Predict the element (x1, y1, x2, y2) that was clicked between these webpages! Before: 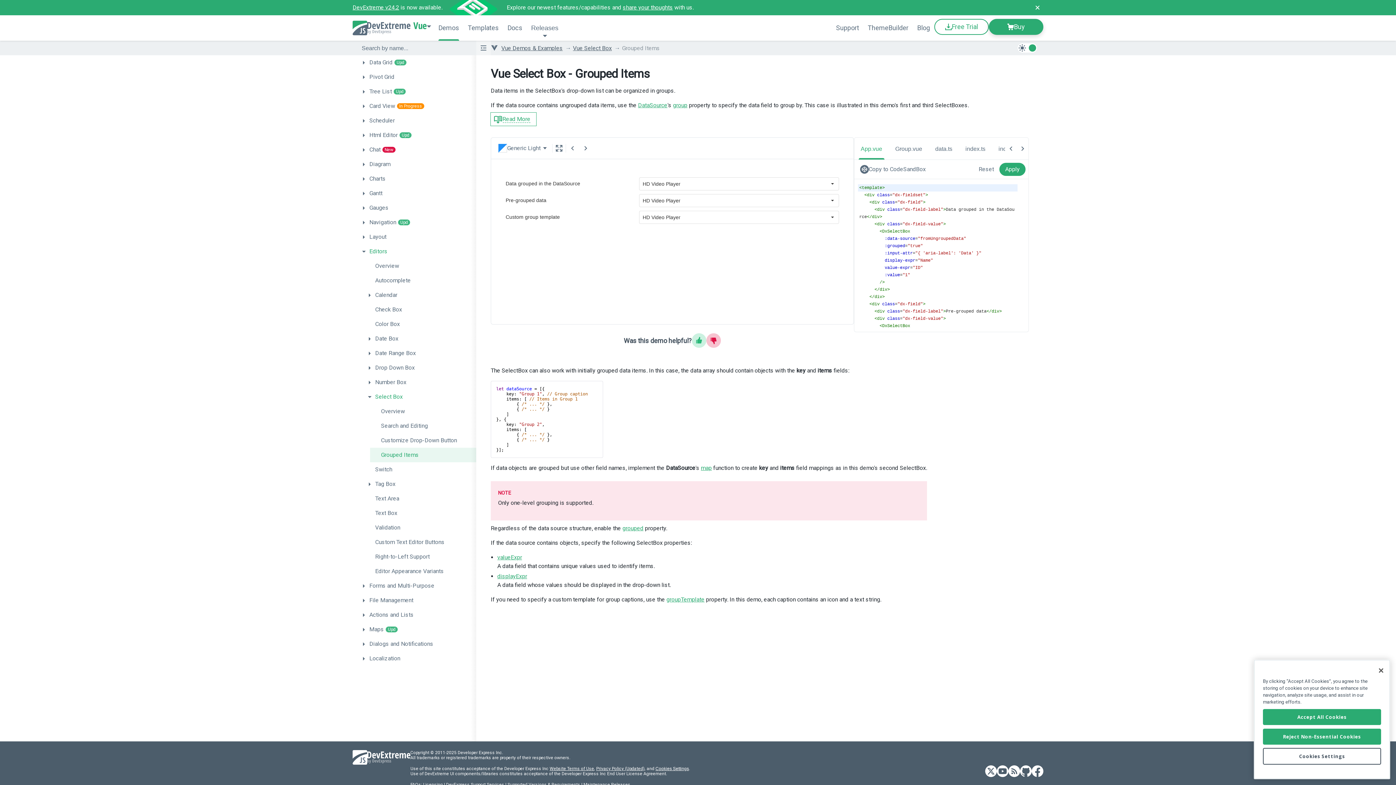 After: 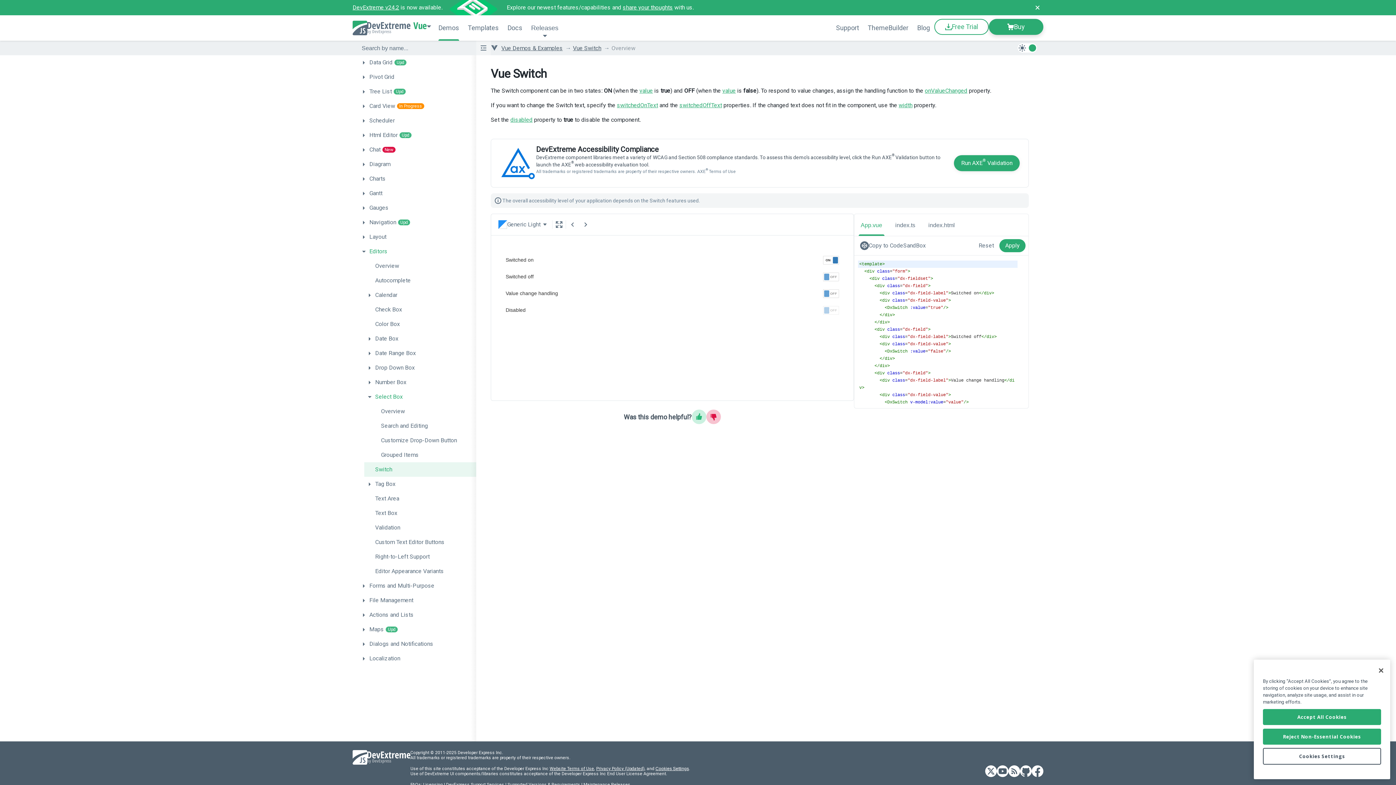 Action: label: Next Demo bbox: (579, 141, 592, 154)